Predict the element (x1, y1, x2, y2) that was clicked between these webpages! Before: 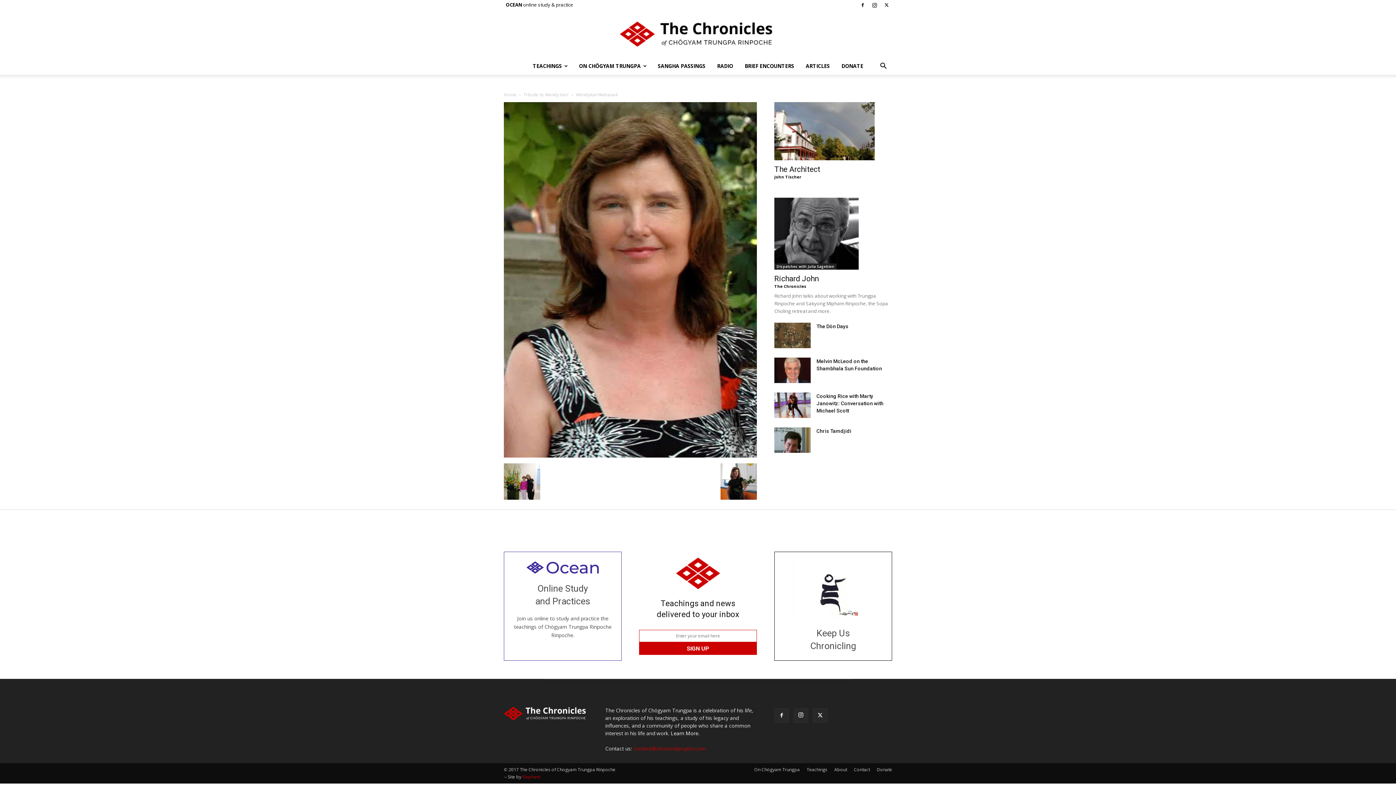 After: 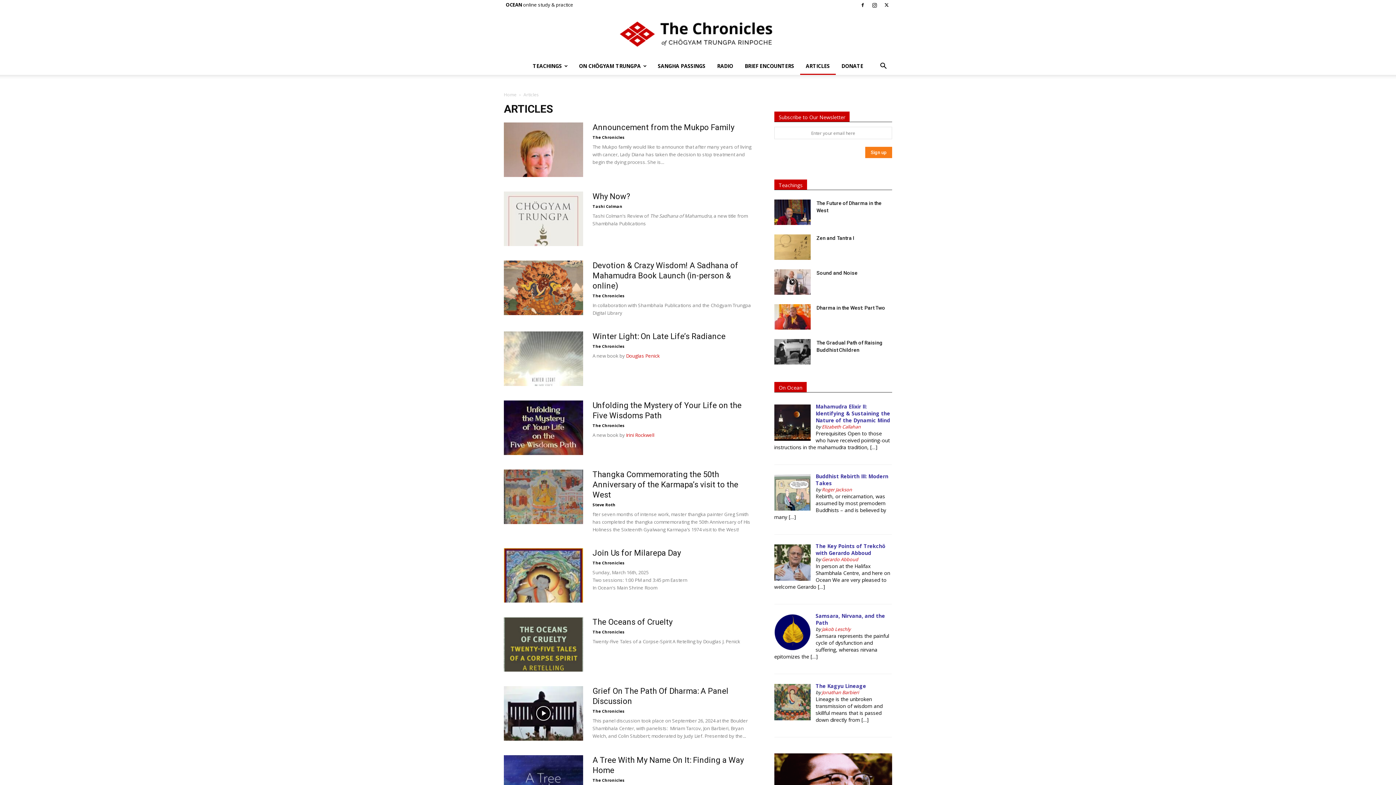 Action: bbox: (800, 57, 835, 74) label: ARTICLES